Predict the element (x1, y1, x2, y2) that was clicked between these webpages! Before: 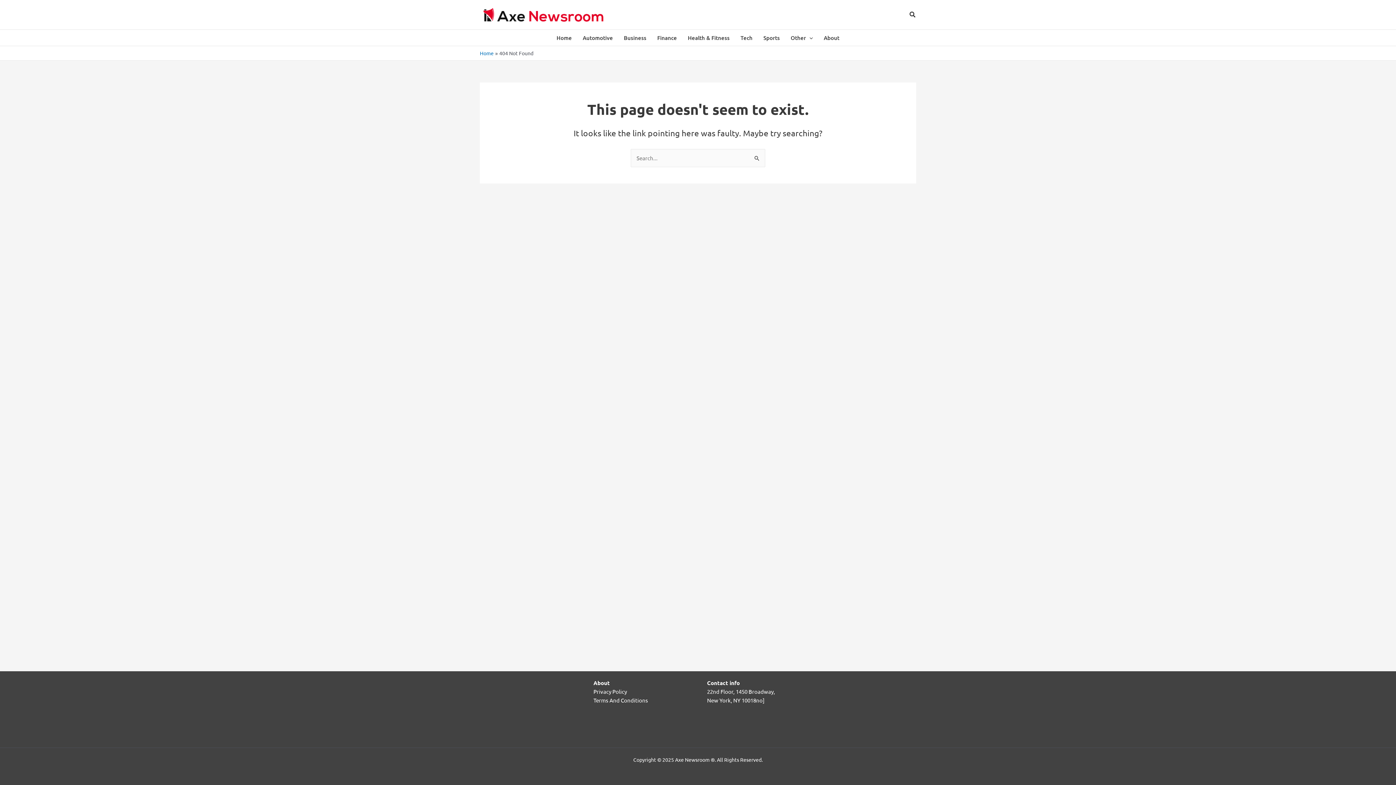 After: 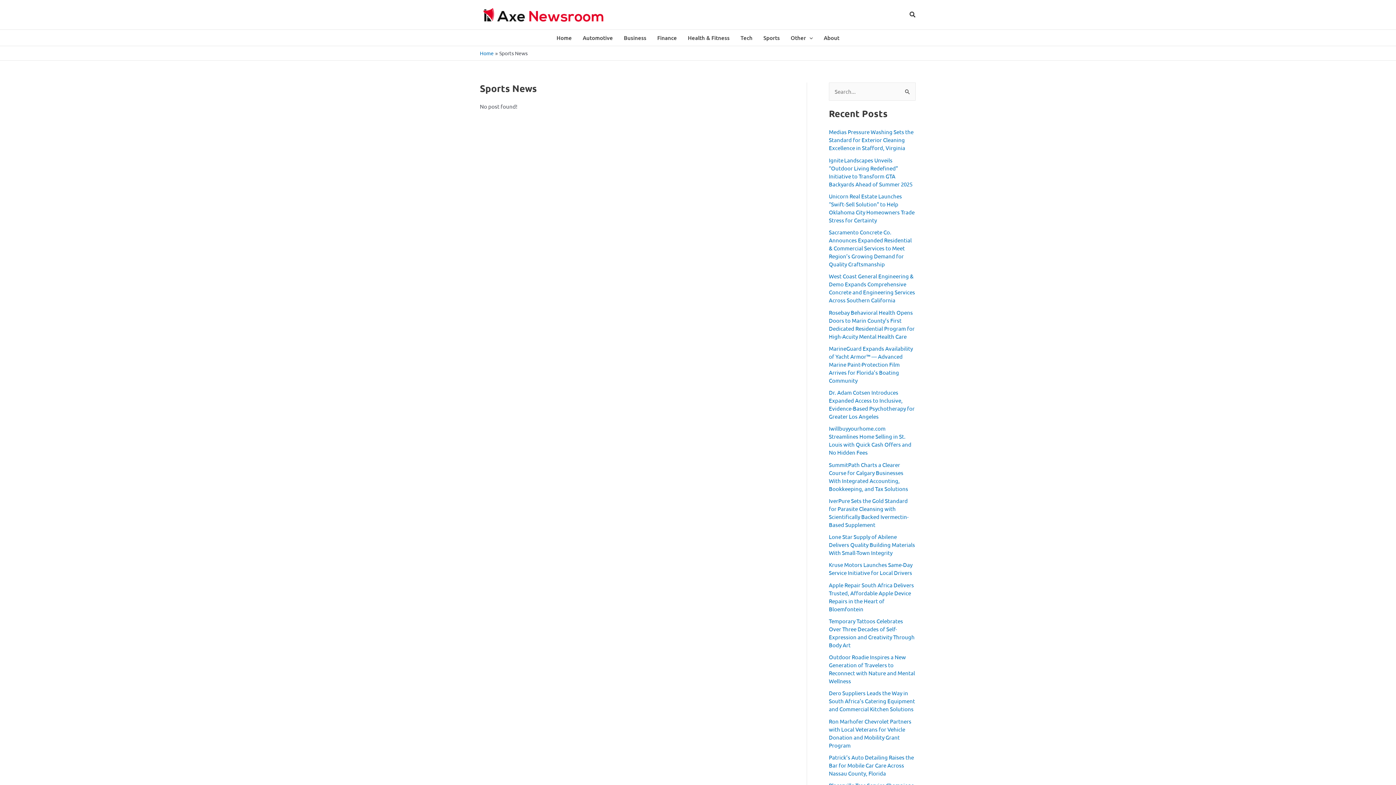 Action: label: Sports bbox: (758, 29, 785, 45)